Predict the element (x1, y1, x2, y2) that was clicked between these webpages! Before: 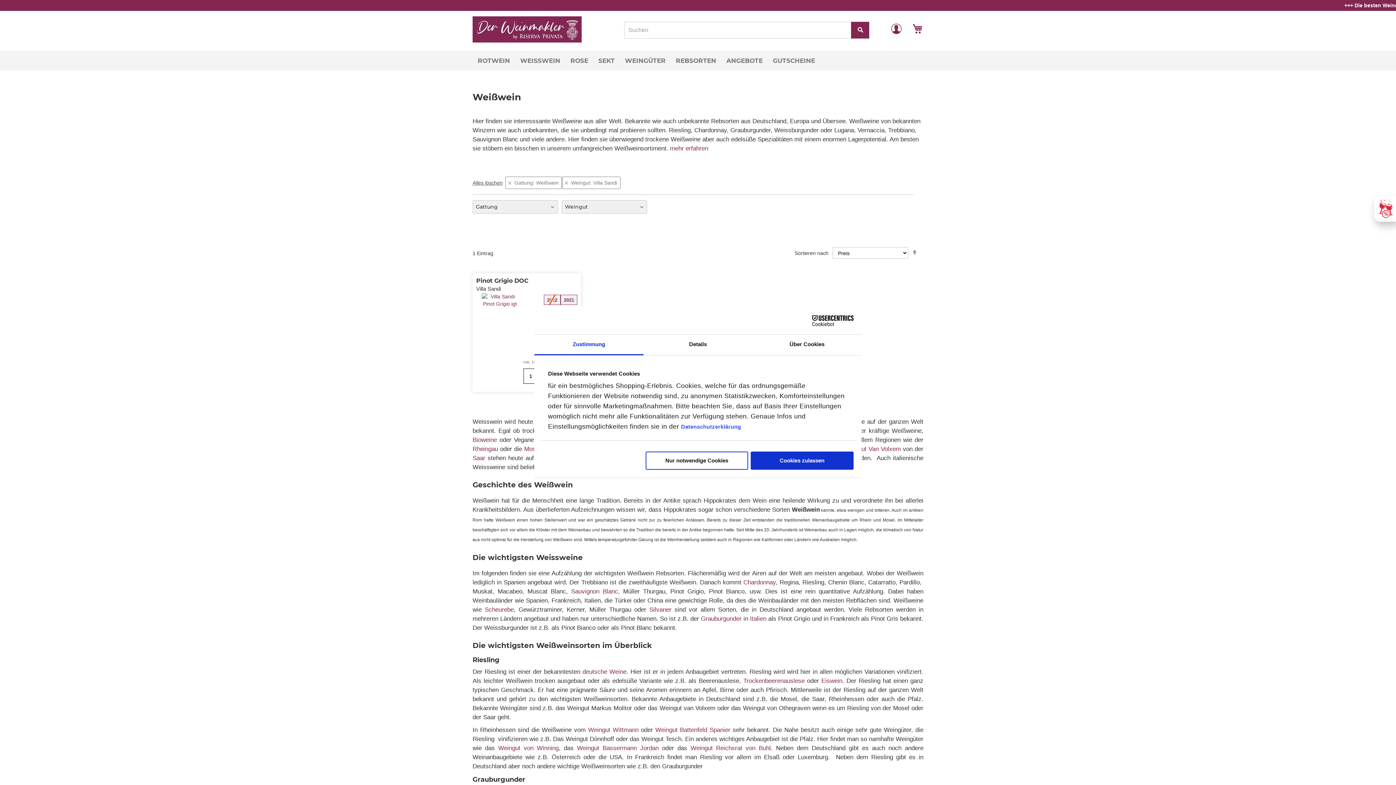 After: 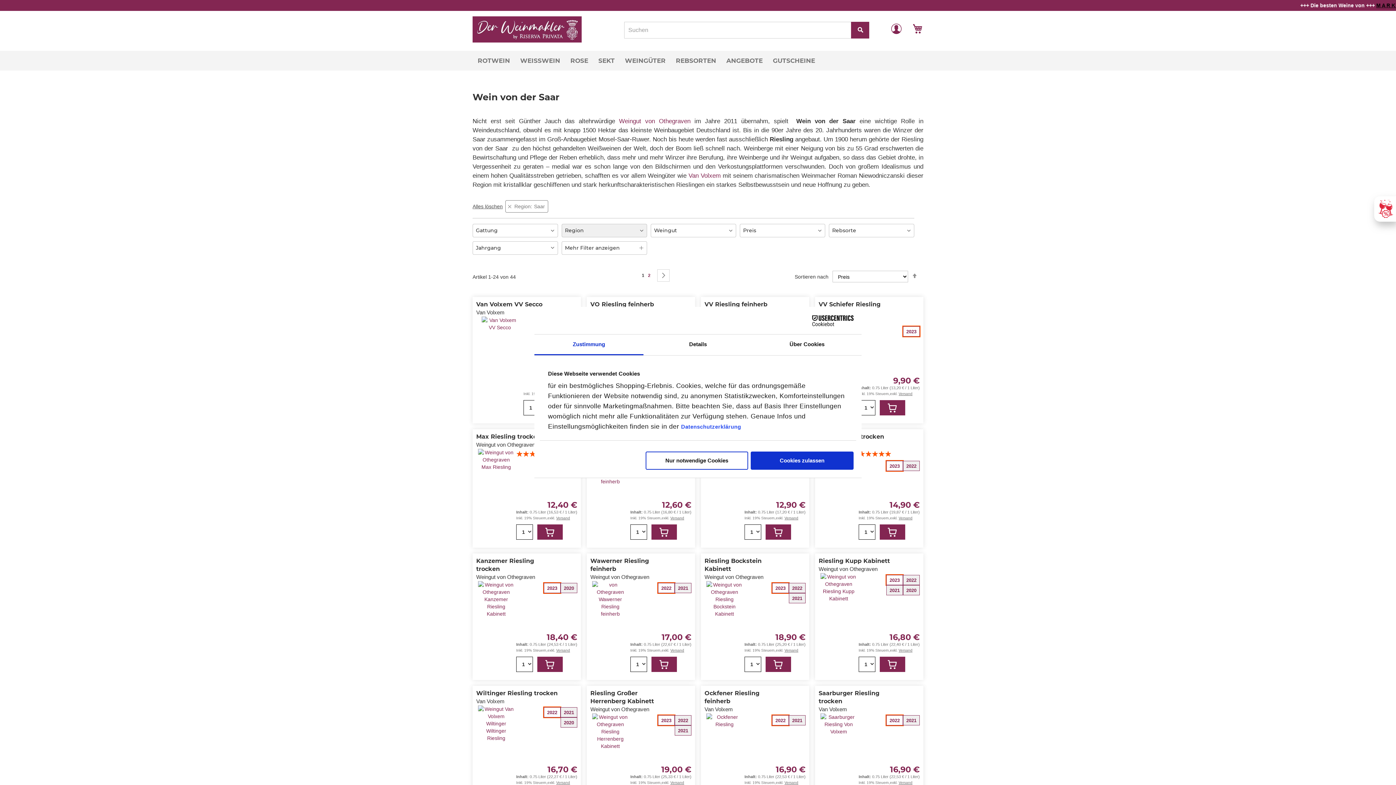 Action: bbox: (472, 454, 485, 461) label: Saar